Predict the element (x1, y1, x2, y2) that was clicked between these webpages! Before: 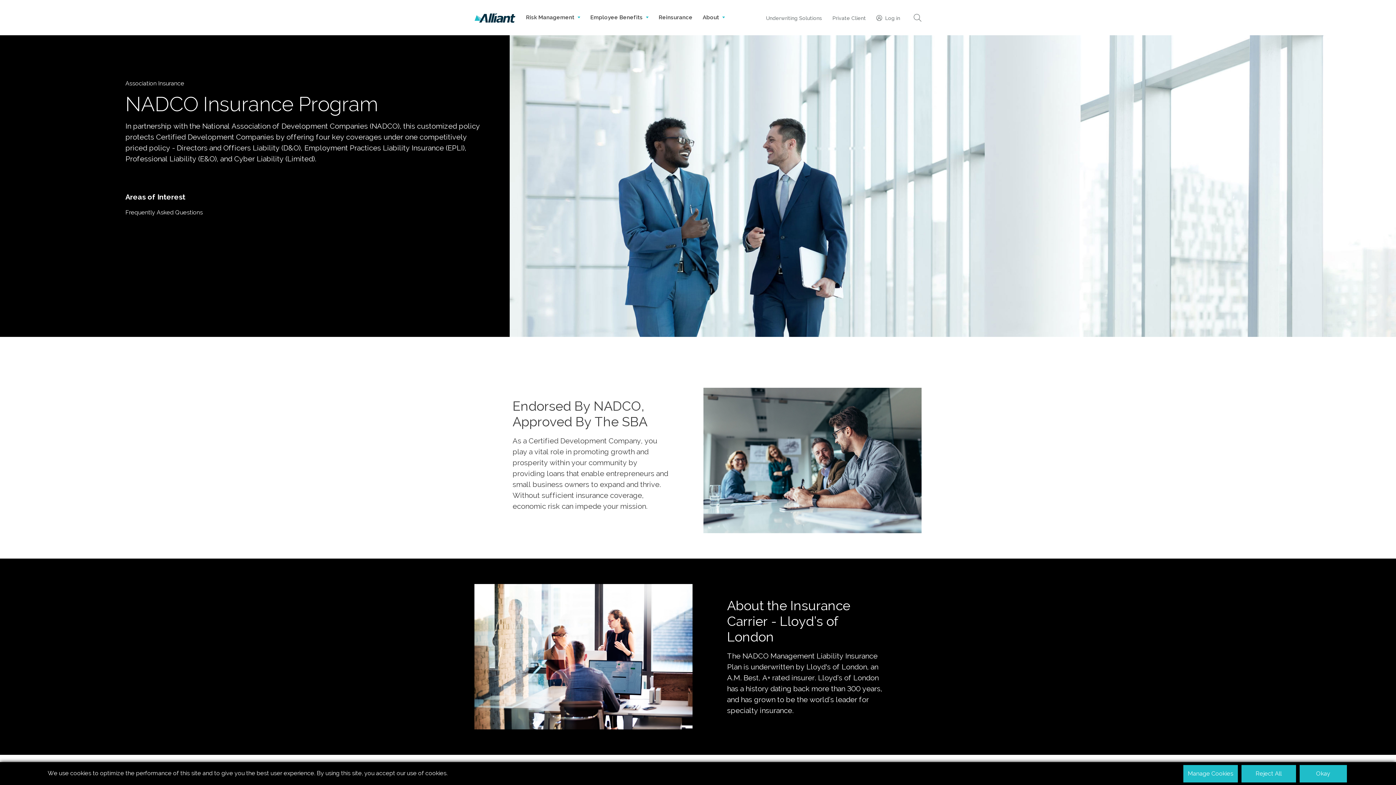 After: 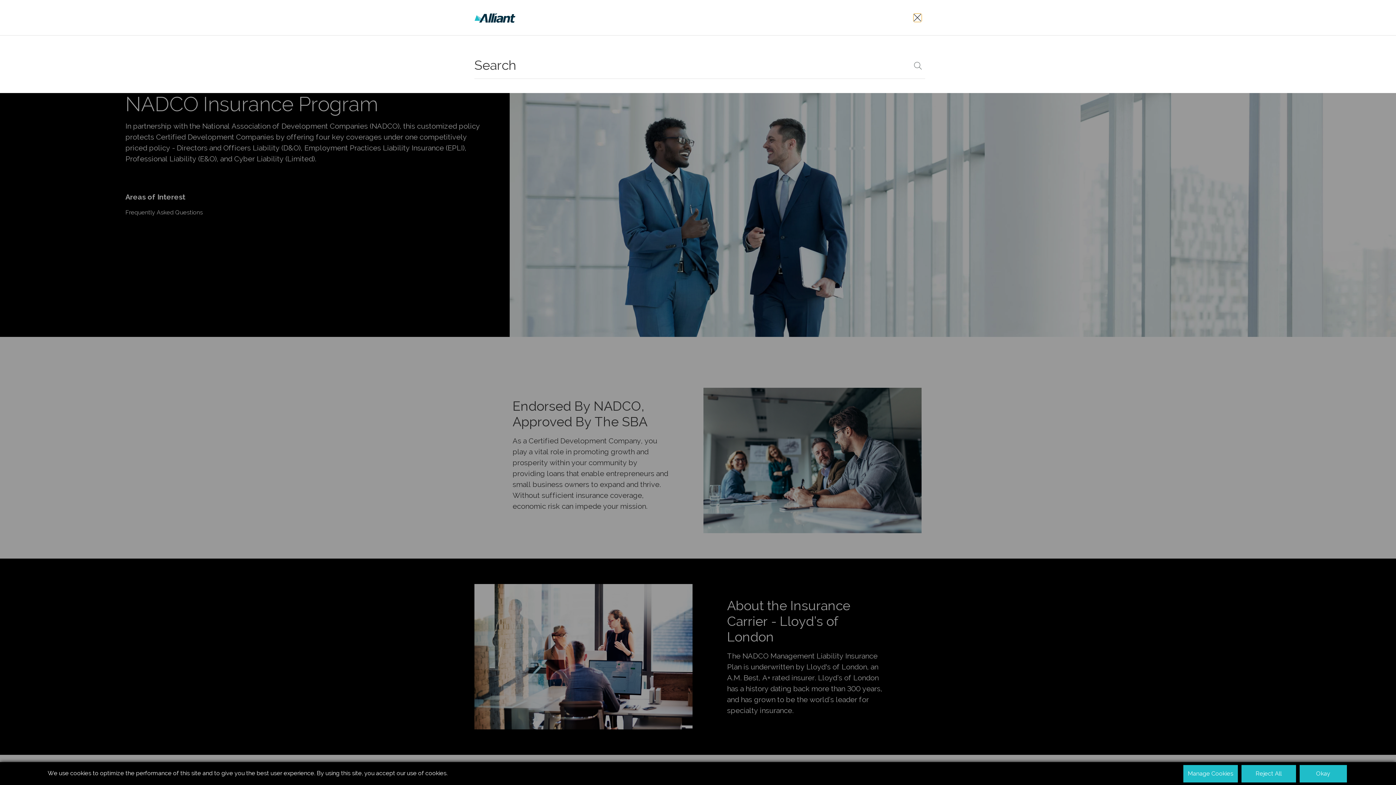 Action: label: Search bbox: (913, 13, 921, 21)